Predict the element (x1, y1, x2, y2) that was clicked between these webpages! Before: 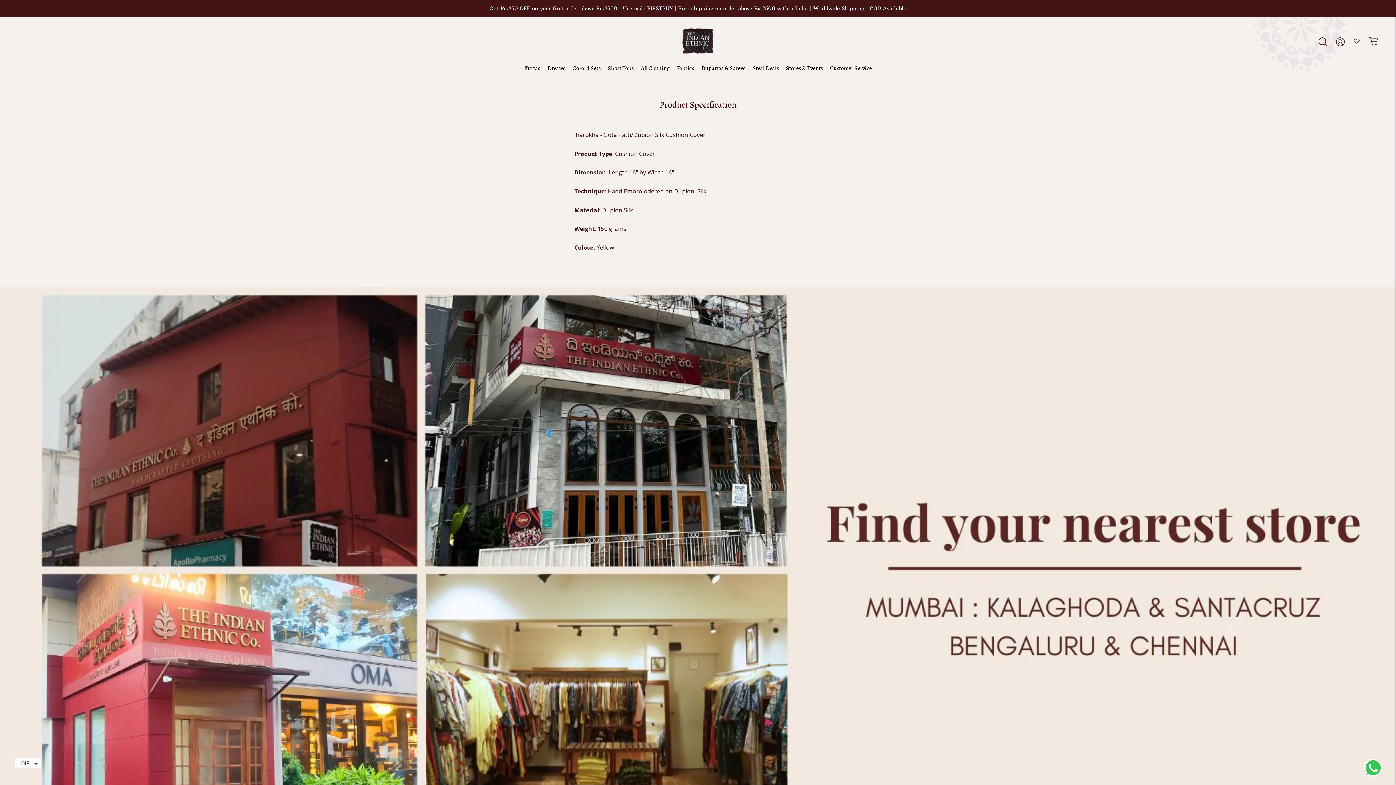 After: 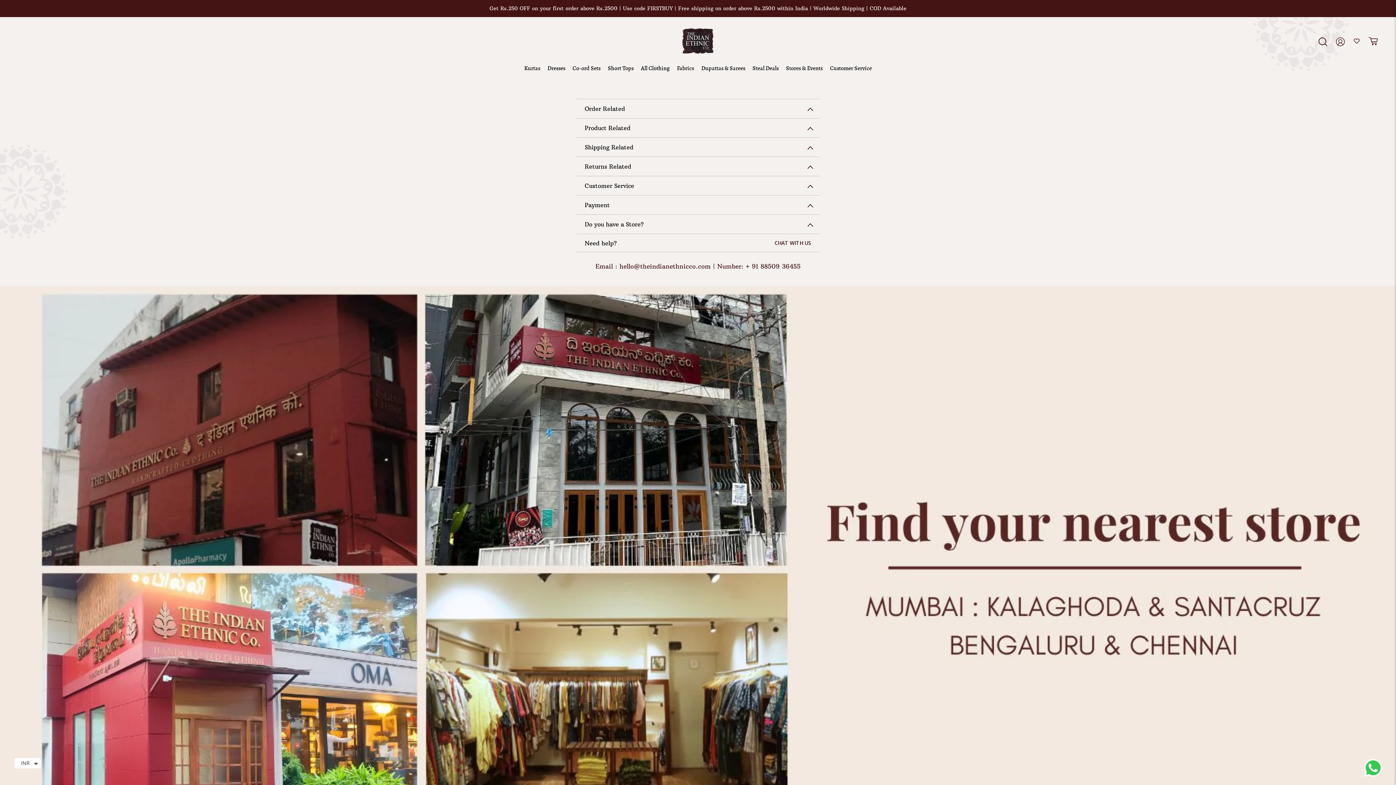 Action: label: Customer Service bbox: (830, 64, 872, 72)